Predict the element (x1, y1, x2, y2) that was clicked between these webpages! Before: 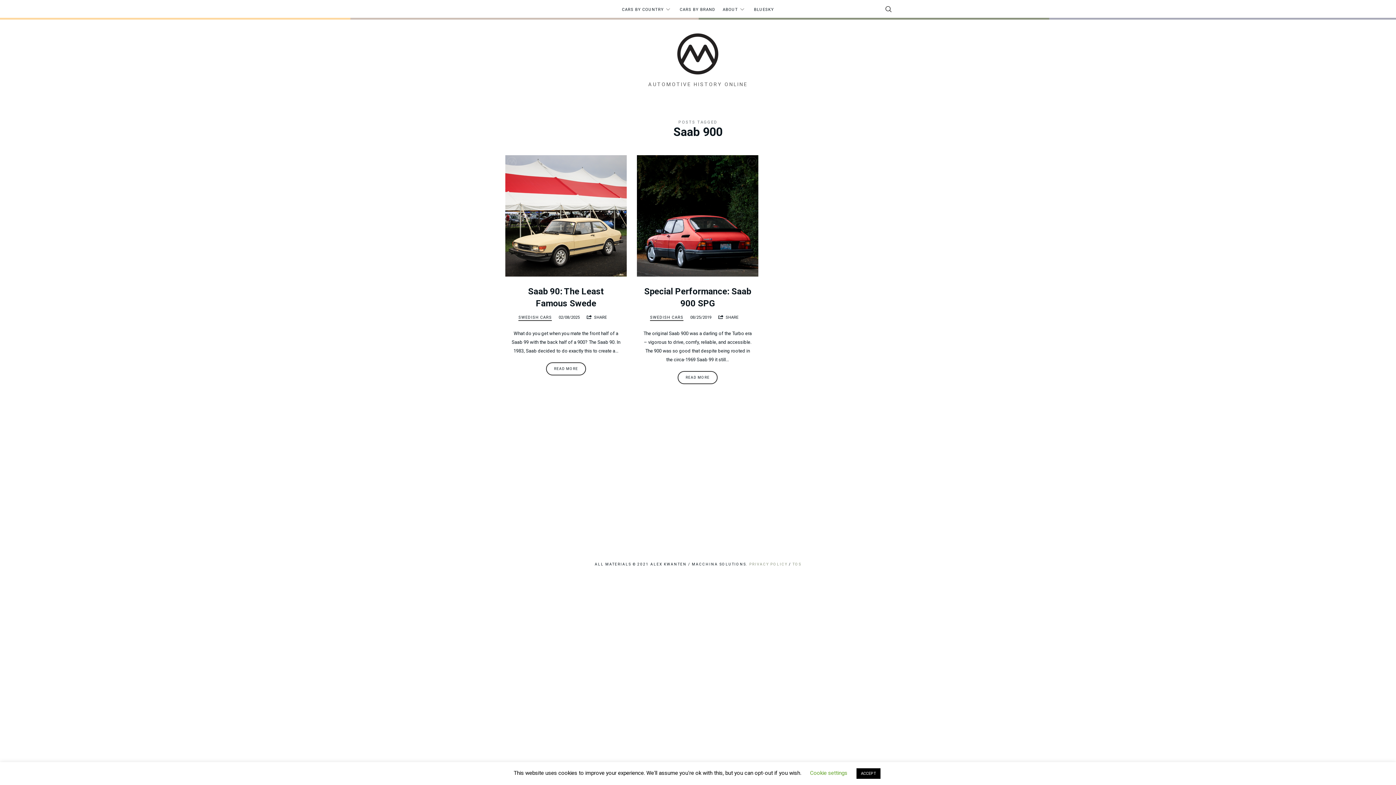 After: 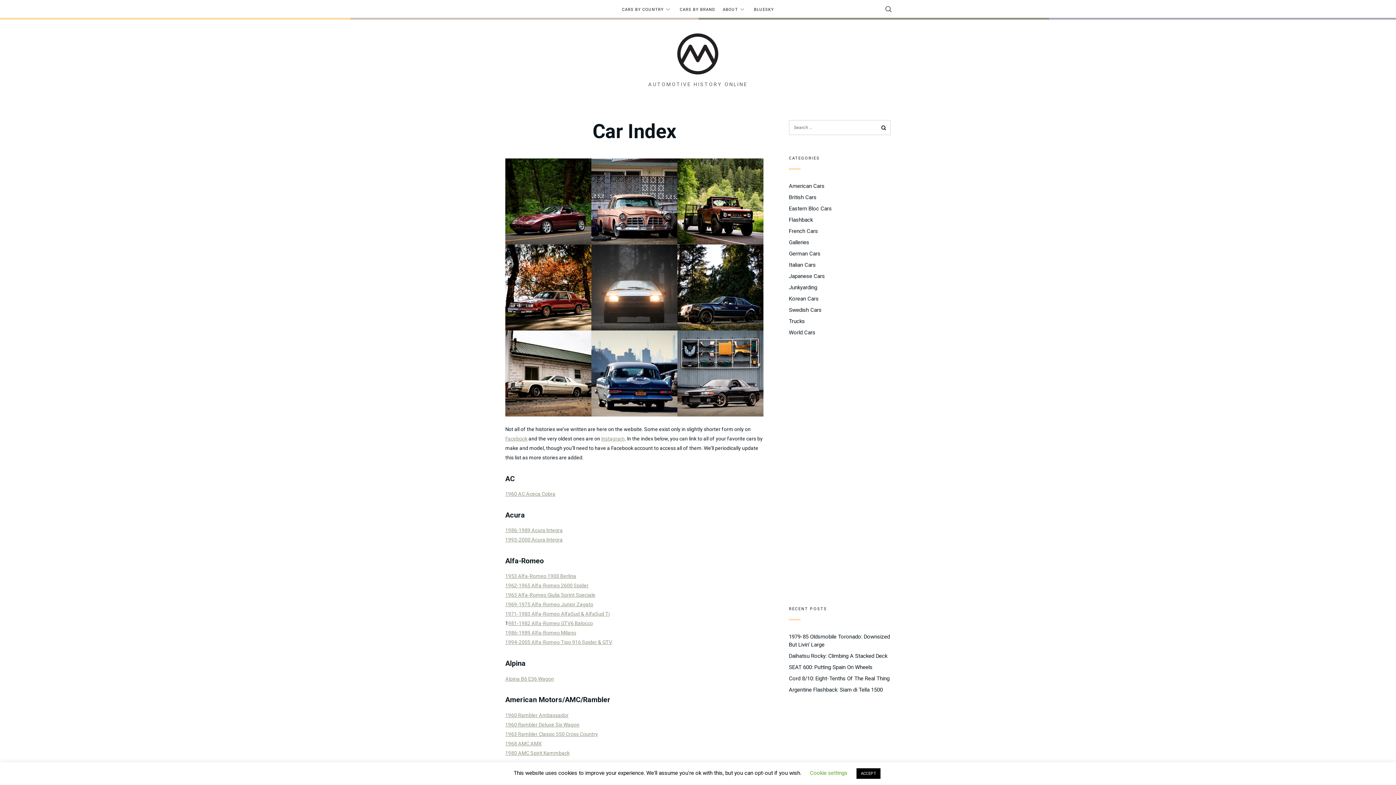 Action: label: CARS BY BRAND bbox: (680, 0, 715, 19)